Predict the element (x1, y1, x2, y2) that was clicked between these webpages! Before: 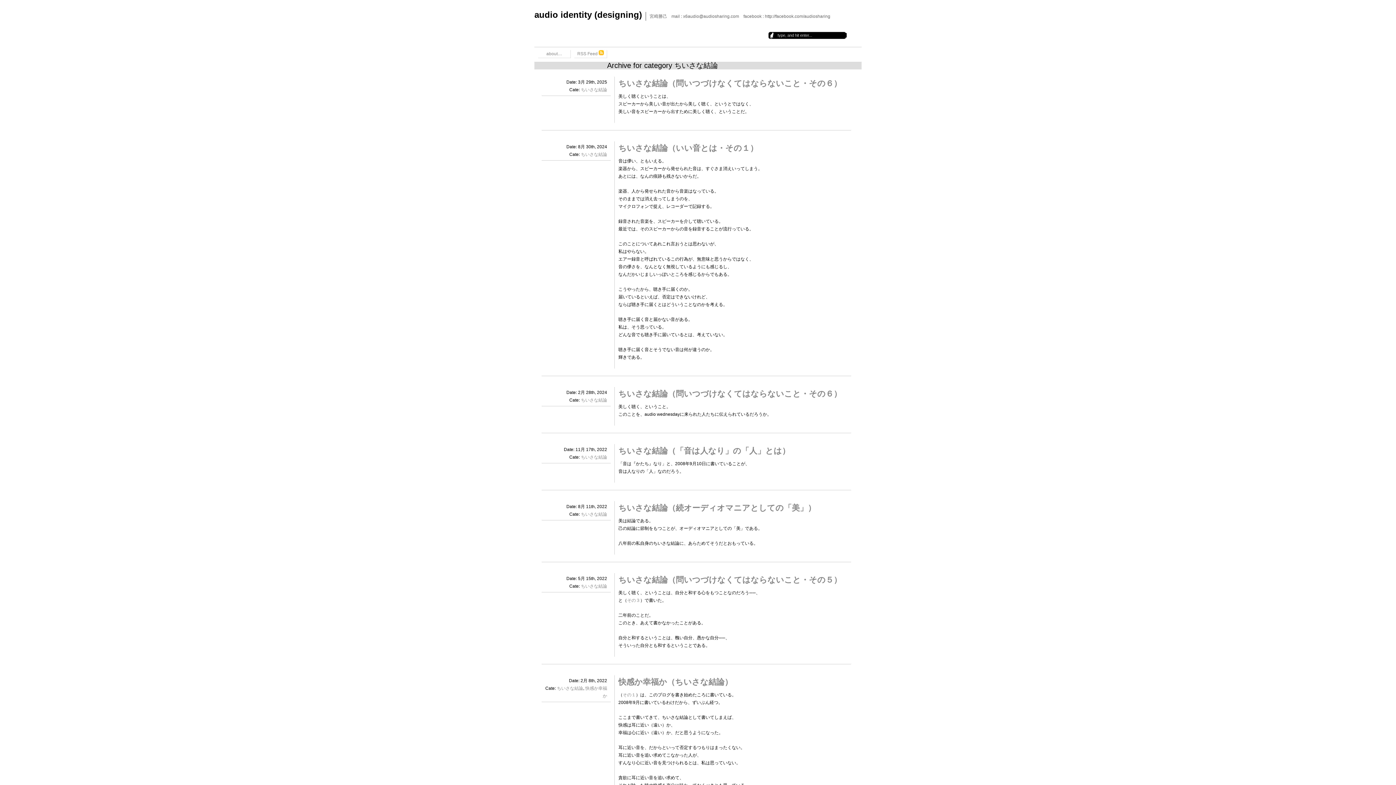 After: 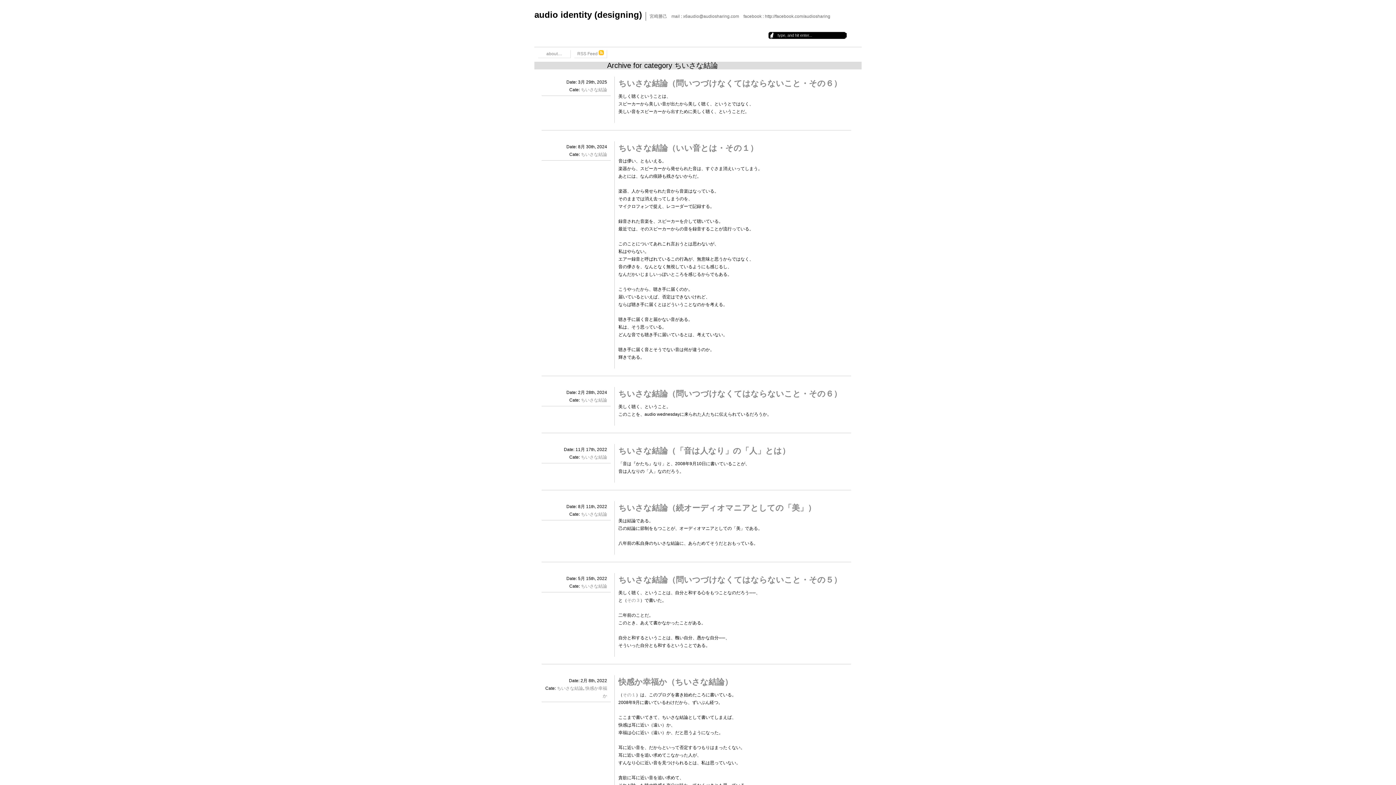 Action: bbox: (581, 584, 607, 589) label: ちいさな結論